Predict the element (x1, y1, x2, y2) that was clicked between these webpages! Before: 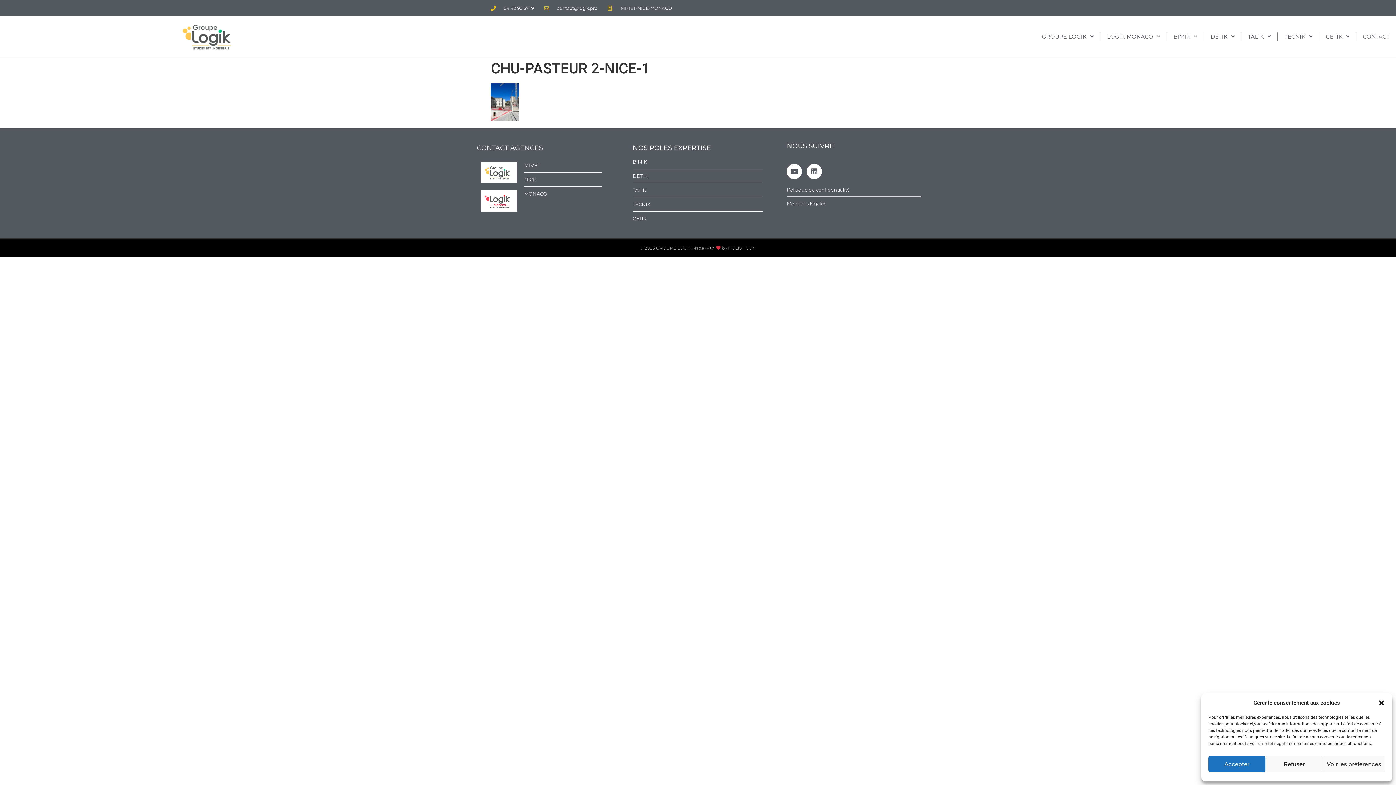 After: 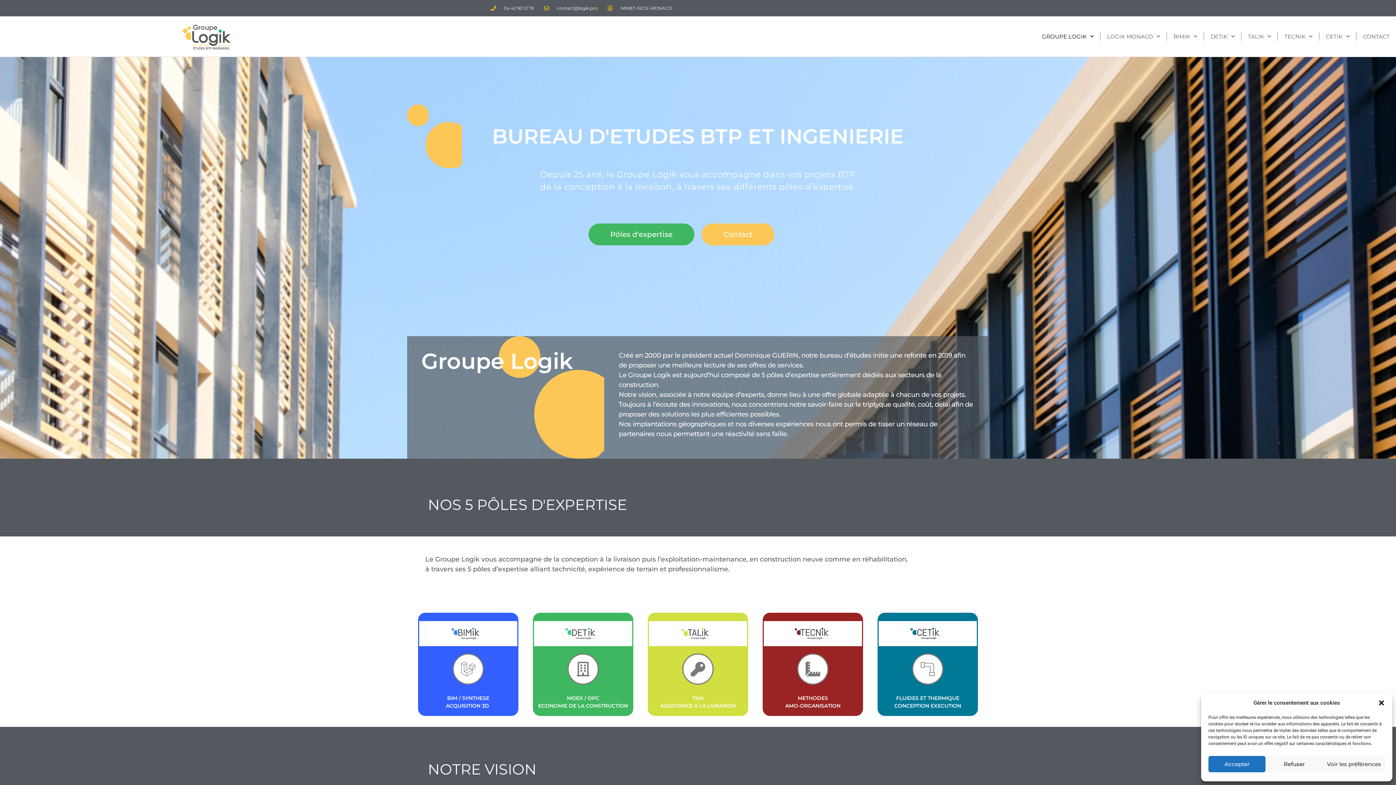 Action: bbox: (480, 162, 517, 183)